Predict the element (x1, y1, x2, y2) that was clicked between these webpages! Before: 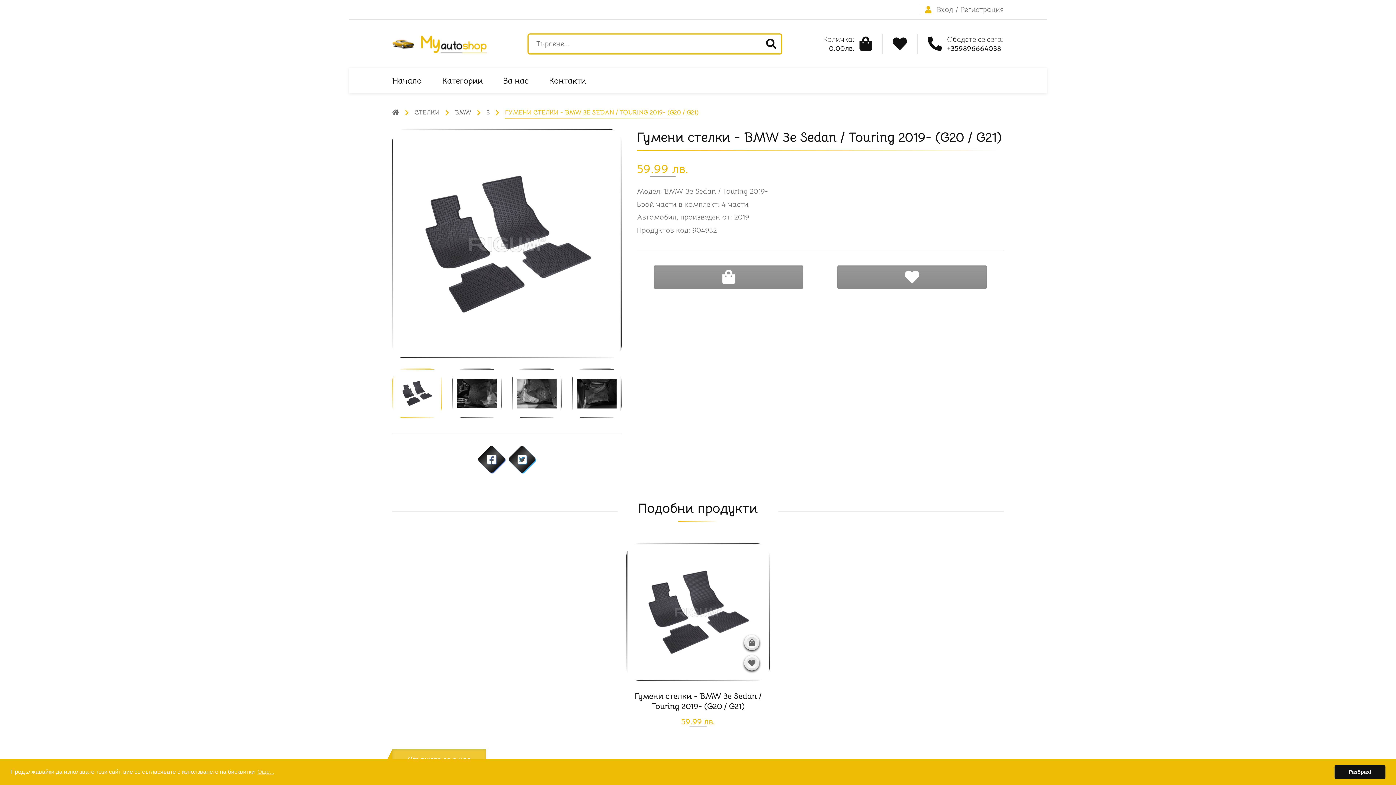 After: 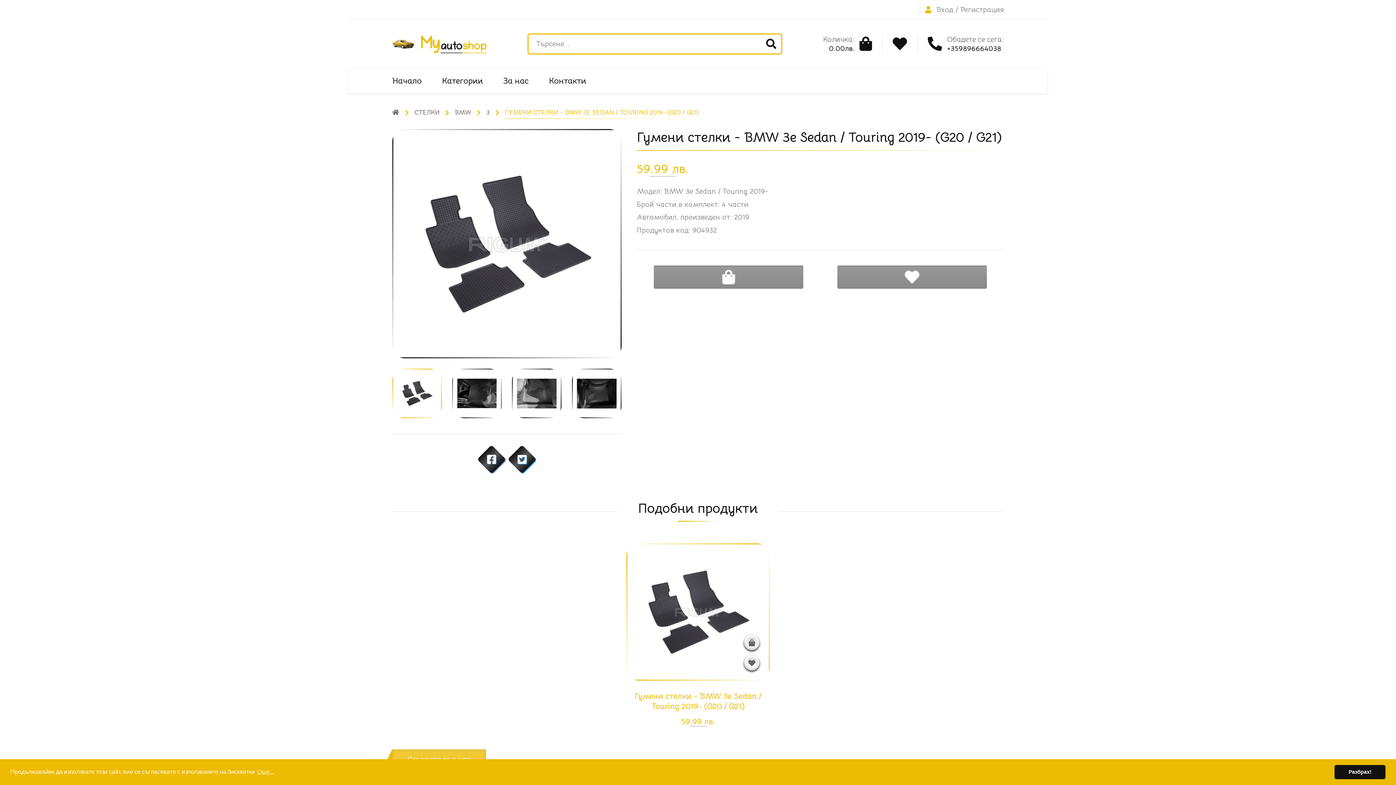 Action: label: Гумени стелки - BMW 3e Sedan / Touring 2019- (G20 / G21)

59.99 лв. bbox: (626, 543, 769, 726)